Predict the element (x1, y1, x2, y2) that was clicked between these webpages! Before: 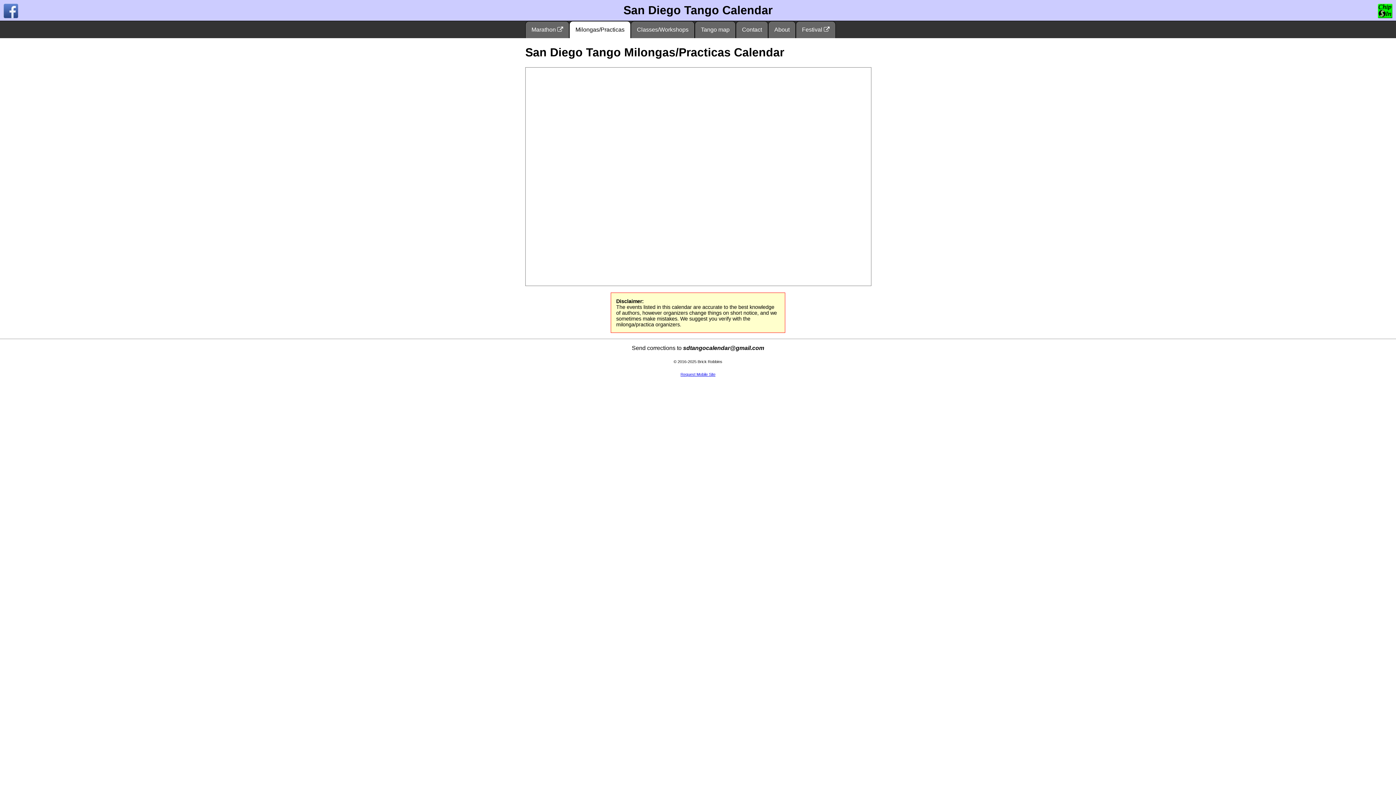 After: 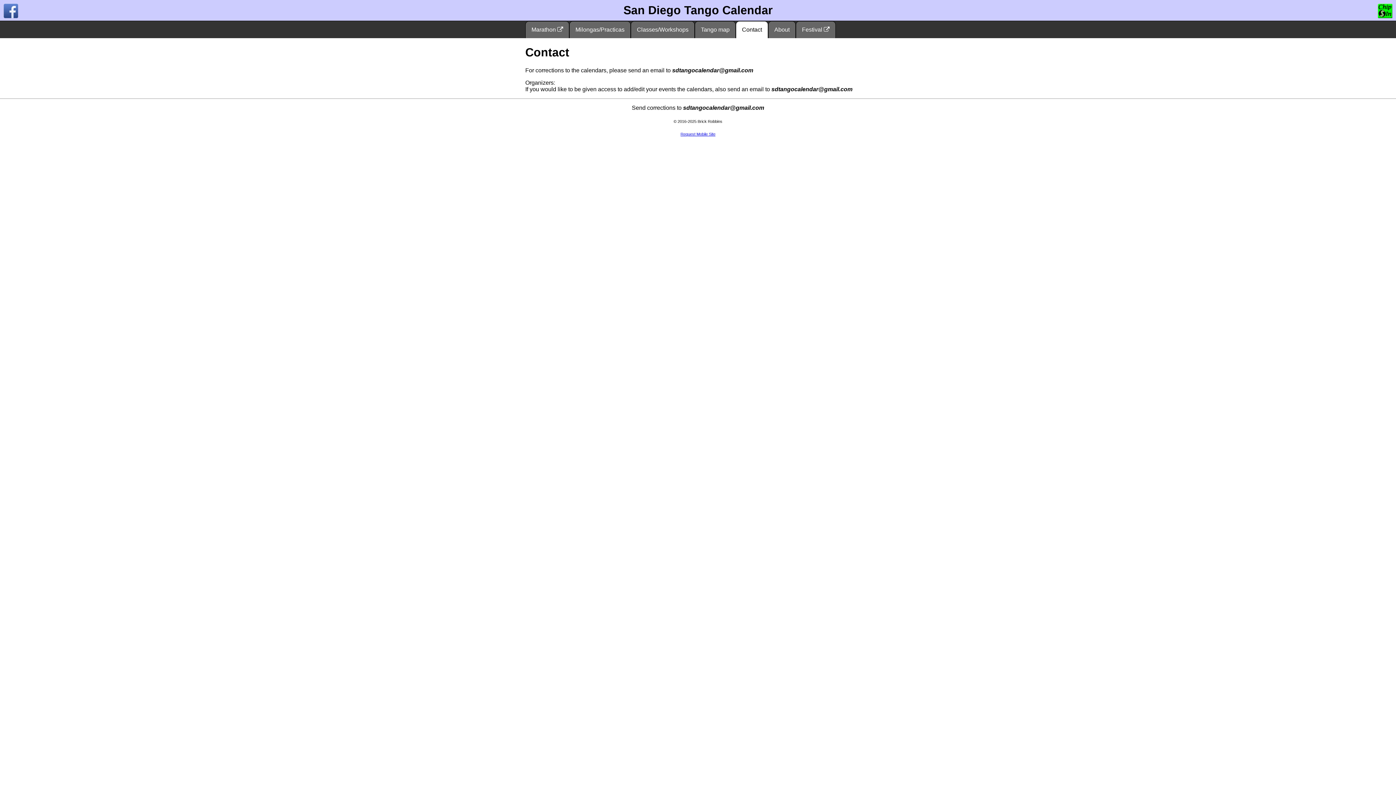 Action: label: Contact bbox: (736, 21, 768, 38)